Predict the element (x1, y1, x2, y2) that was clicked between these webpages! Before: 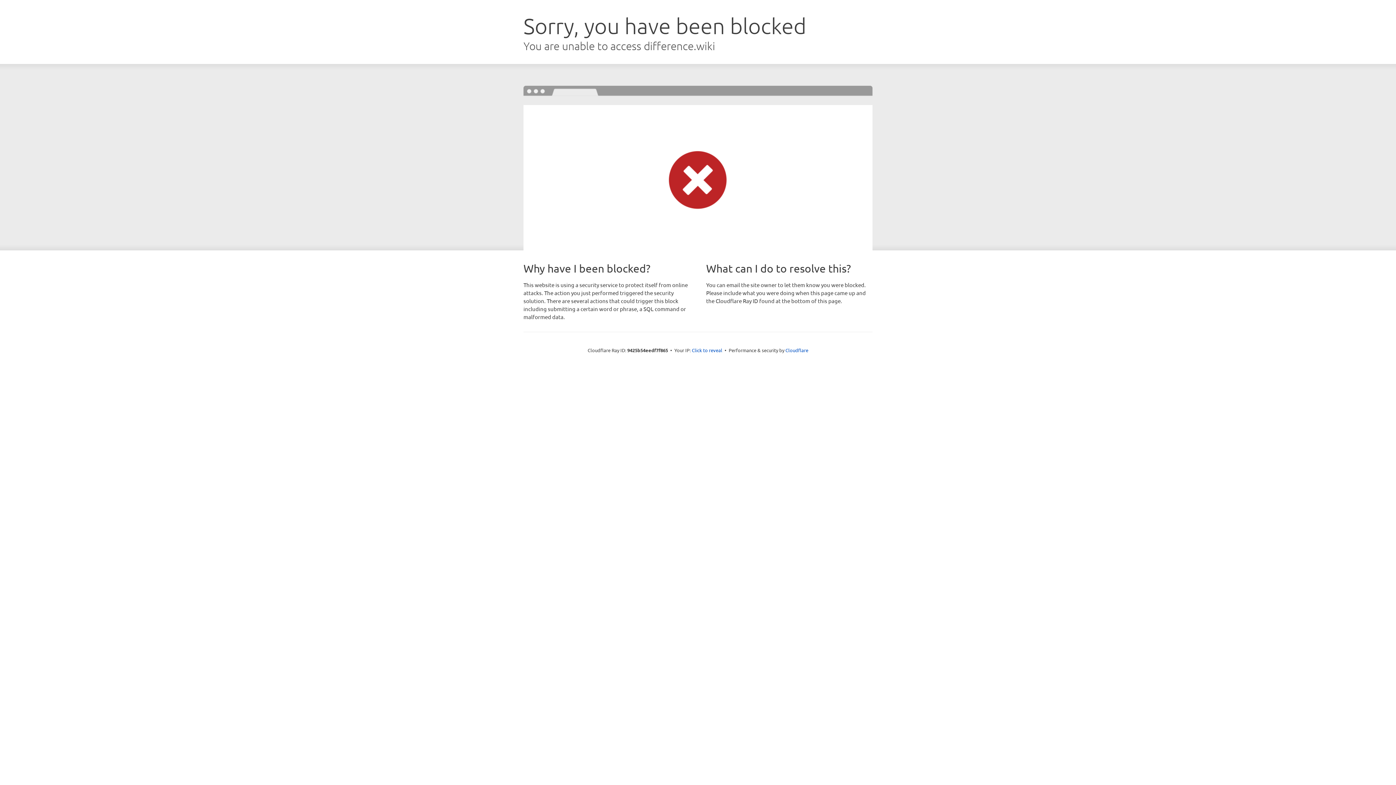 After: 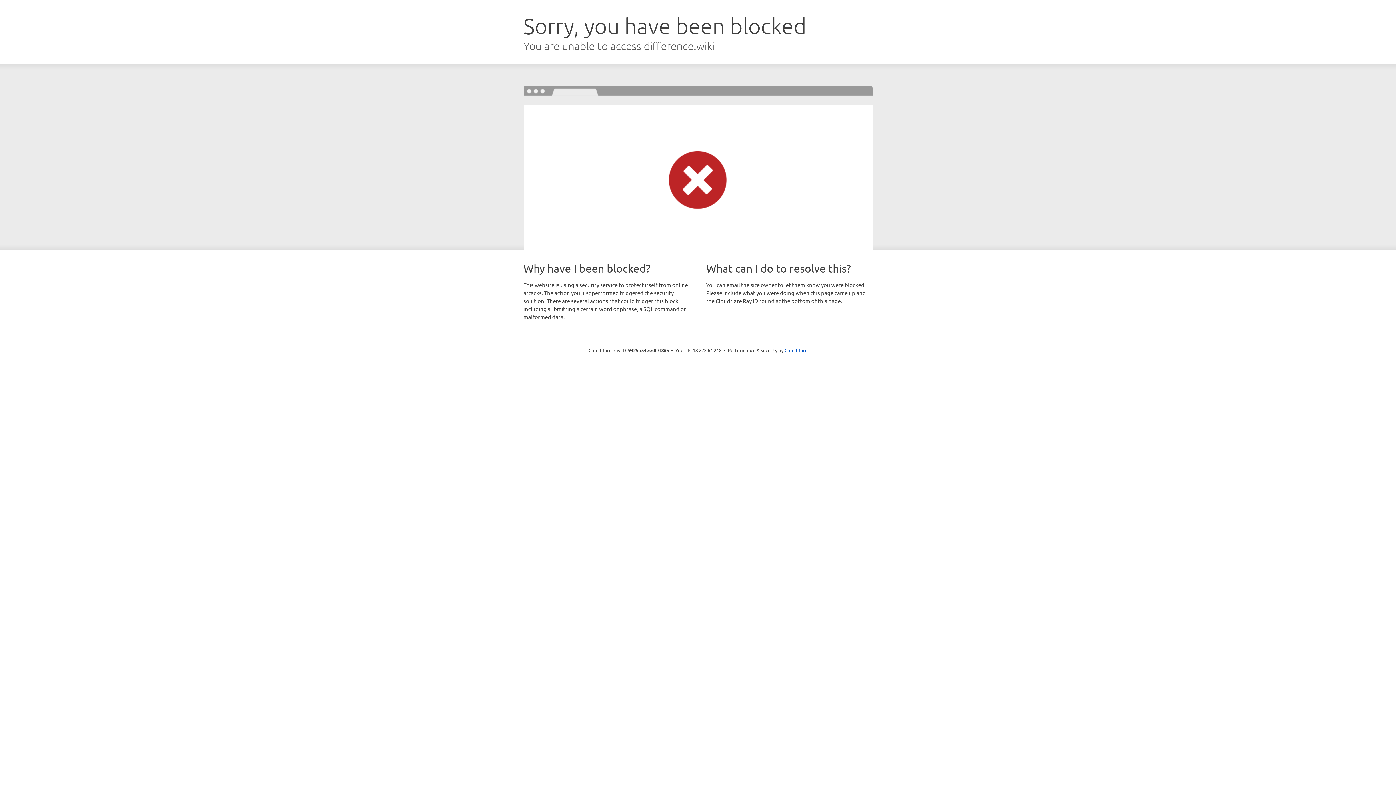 Action: label: Click to reveal bbox: (692, 346, 722, 353)